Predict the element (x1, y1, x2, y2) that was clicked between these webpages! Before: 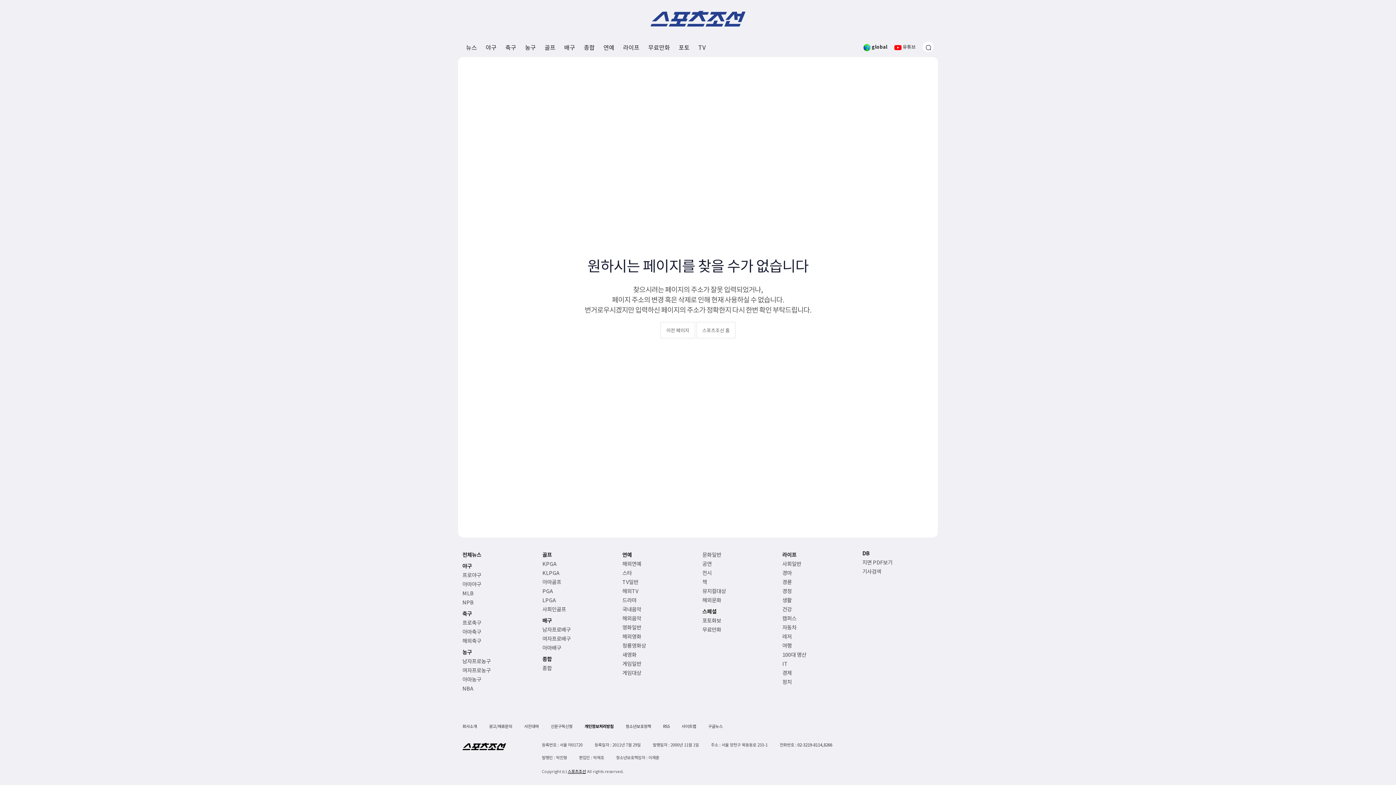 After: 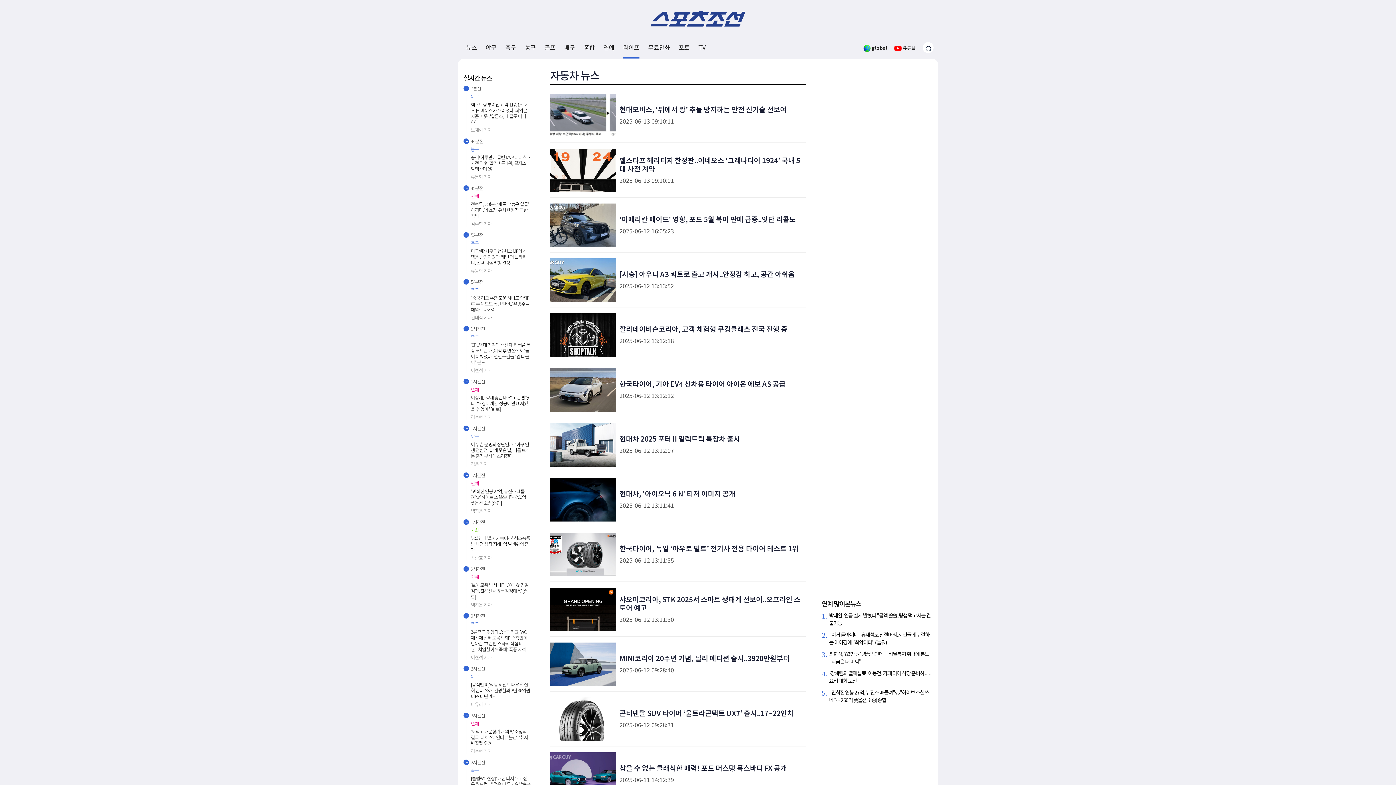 Action: label: 자동차 bbox: (782, 623, 853, 631)